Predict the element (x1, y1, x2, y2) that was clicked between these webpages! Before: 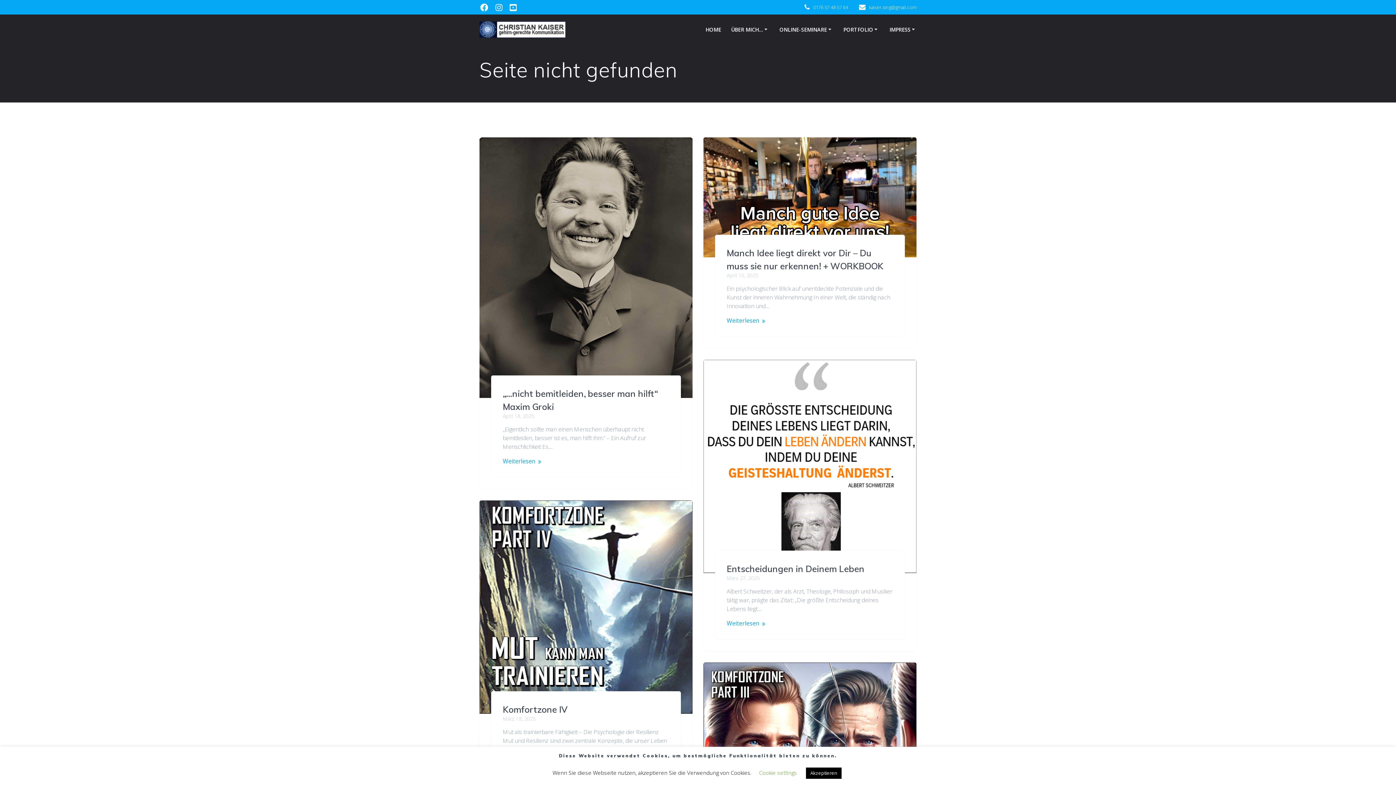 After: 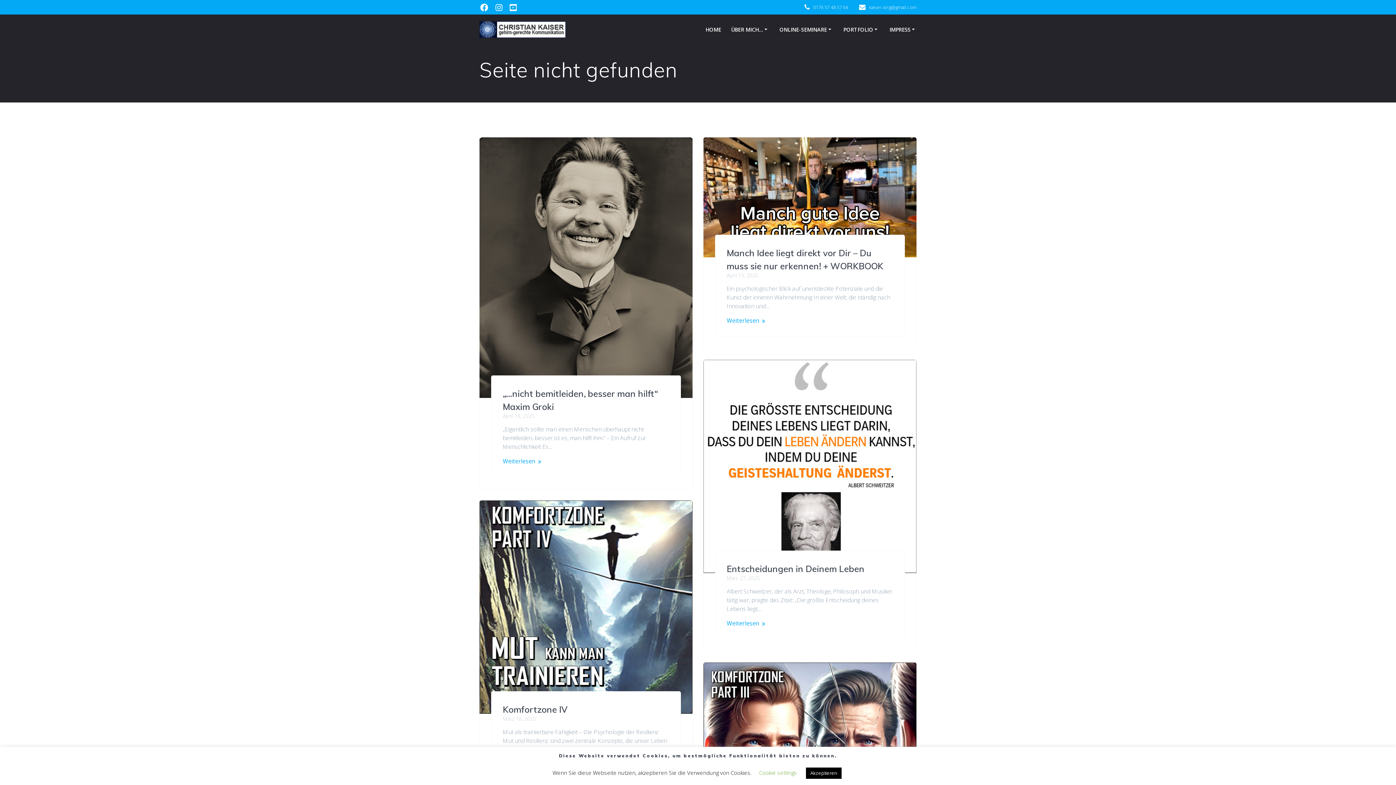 Action: bbox: (506, 2, 520, 12)